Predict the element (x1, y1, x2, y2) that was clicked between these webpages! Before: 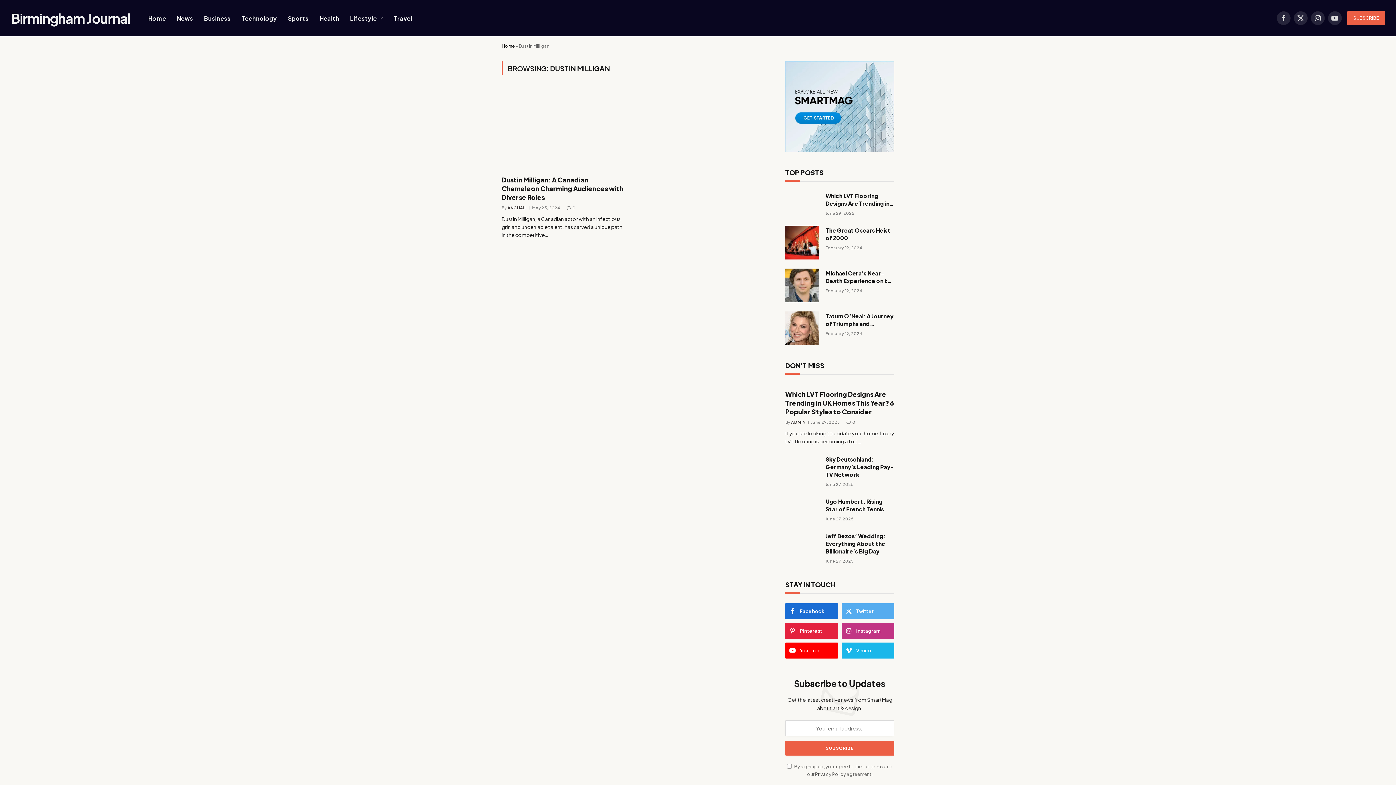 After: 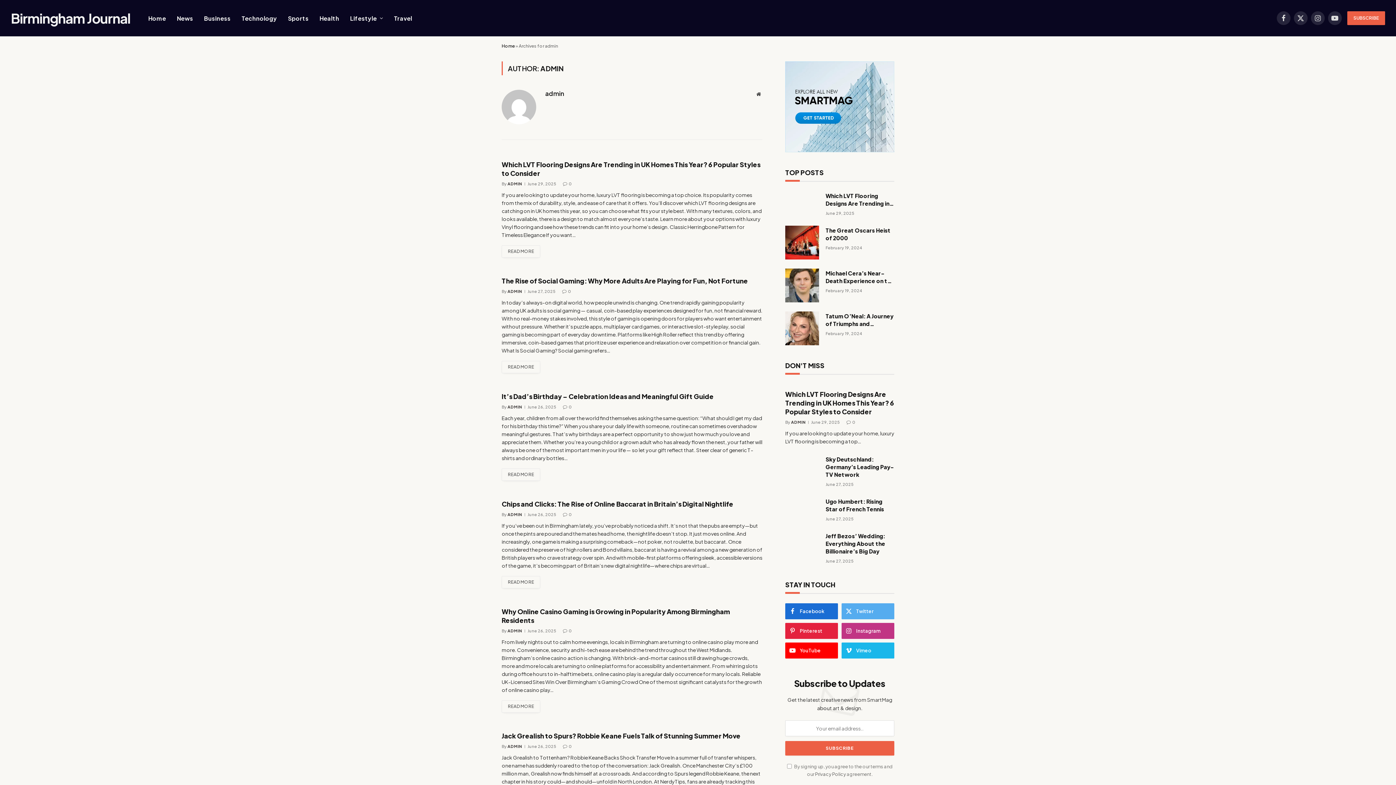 Action: bbox: (791, 420, 805, 424) label: ADMIN